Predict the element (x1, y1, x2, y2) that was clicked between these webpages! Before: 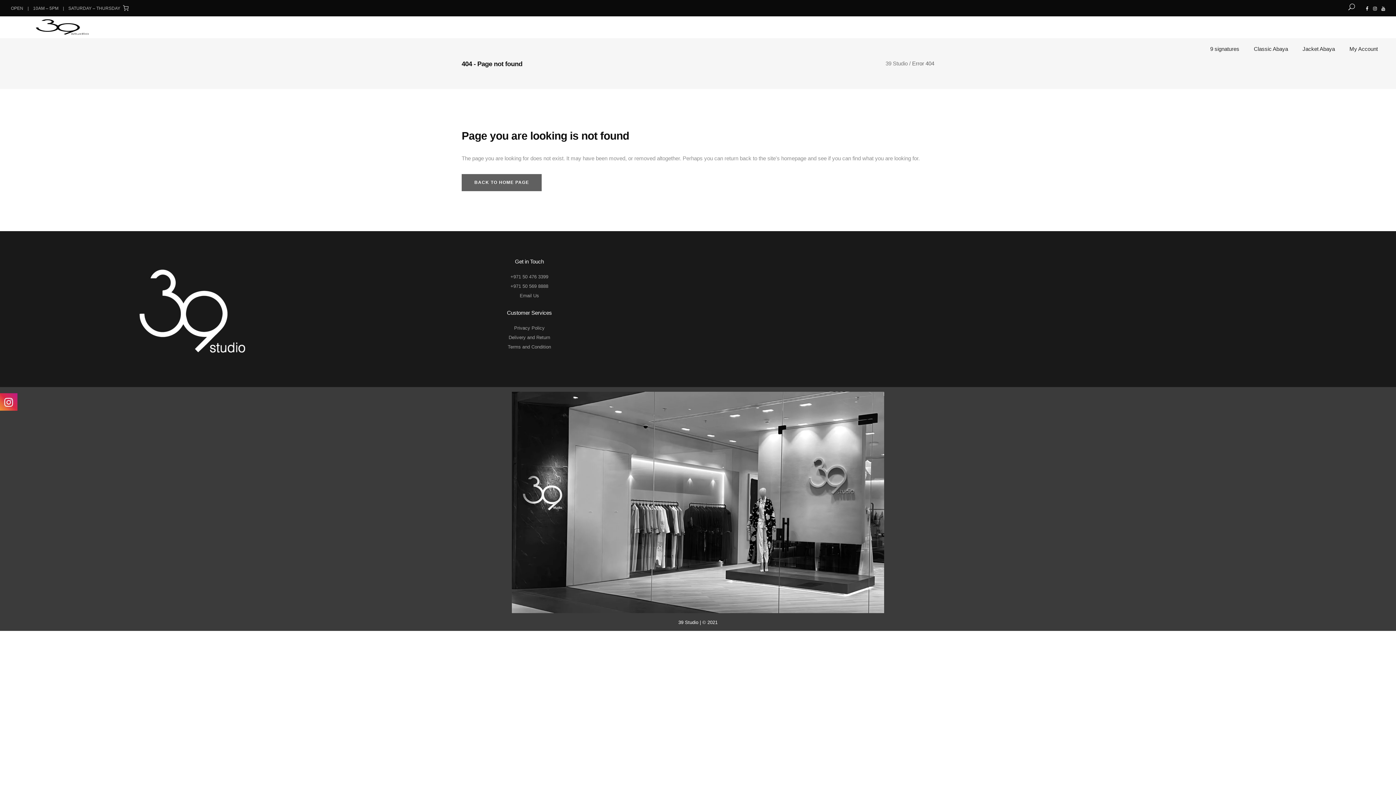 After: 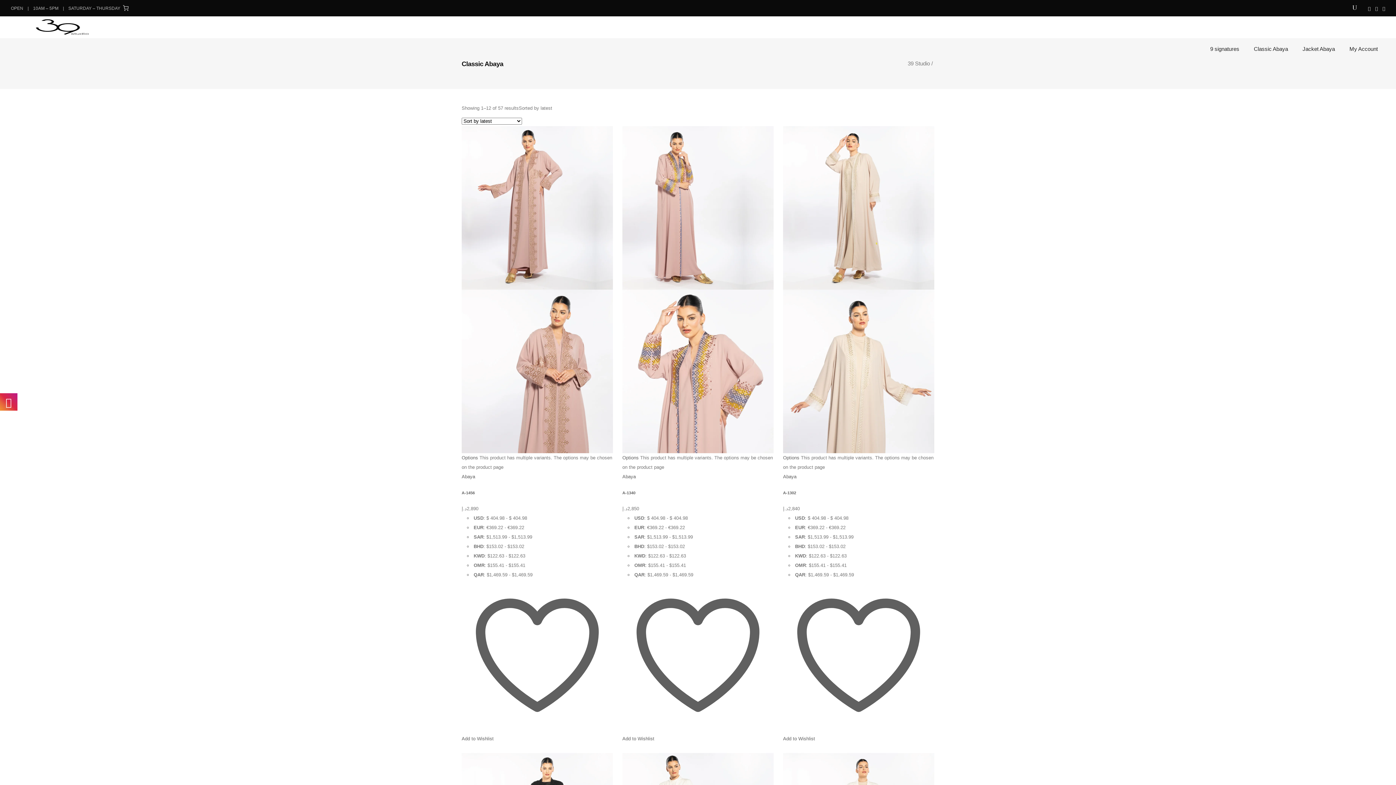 Action: label: Classic Abaya bbox: (1246, 38, 1295, 60)